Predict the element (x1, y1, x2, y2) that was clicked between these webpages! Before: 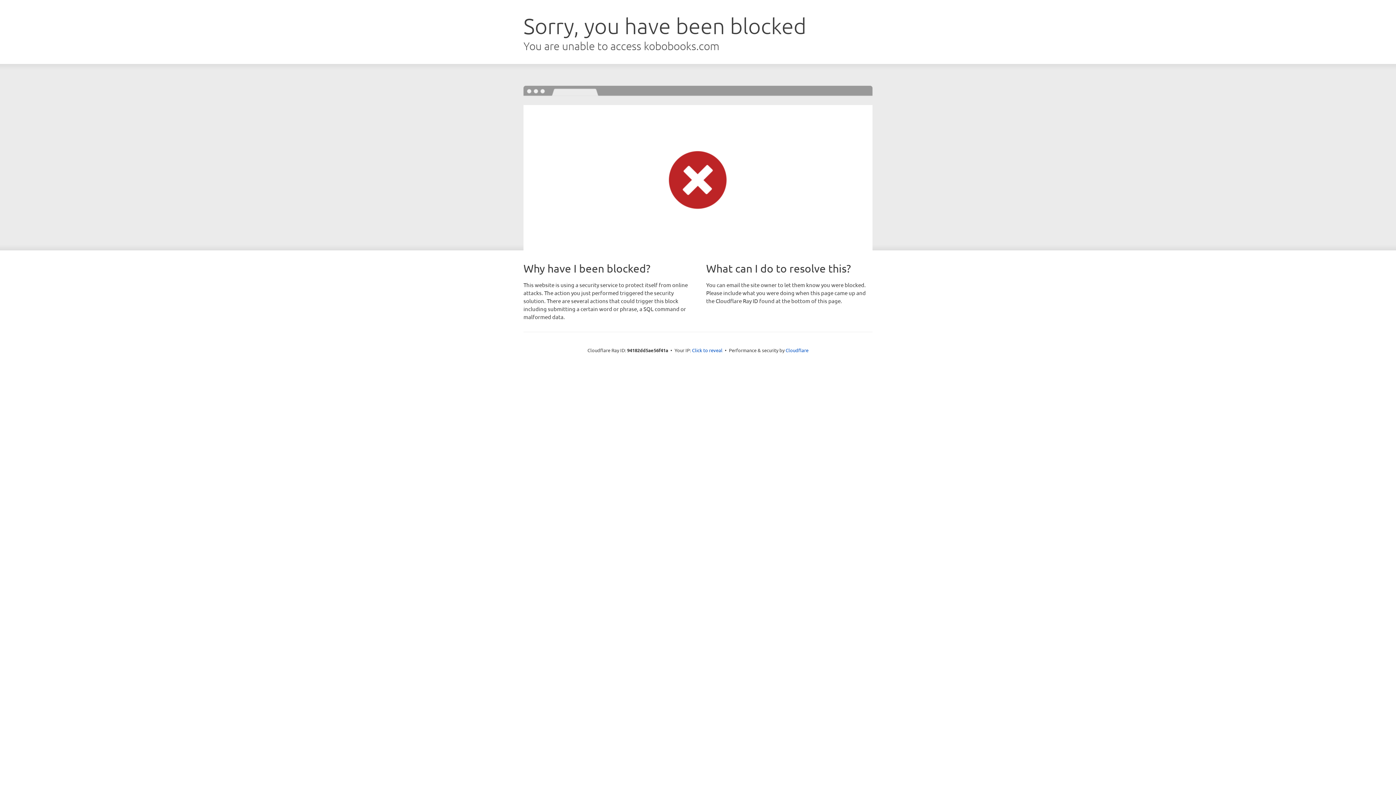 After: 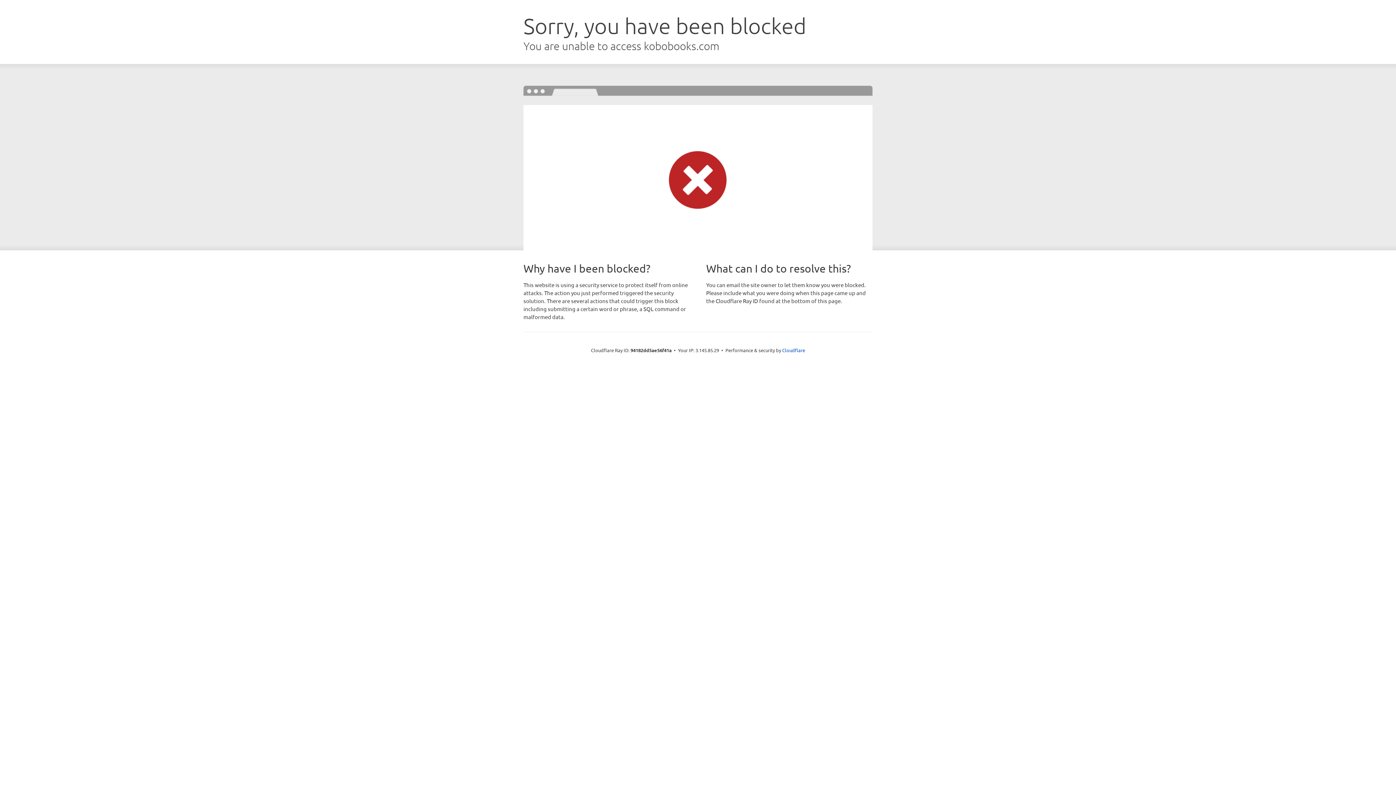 Action: bbox: (692, 346, 722, 353) label: Click to reveal